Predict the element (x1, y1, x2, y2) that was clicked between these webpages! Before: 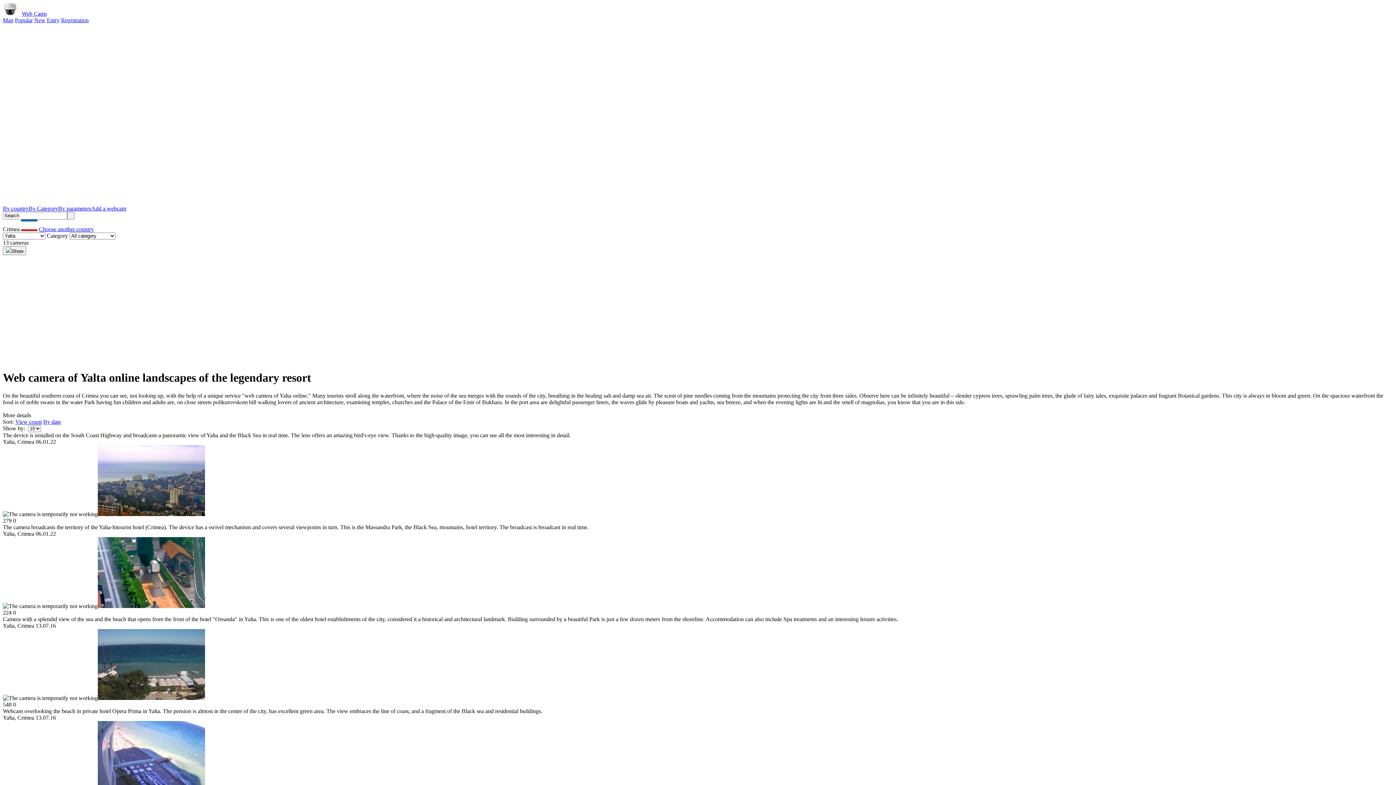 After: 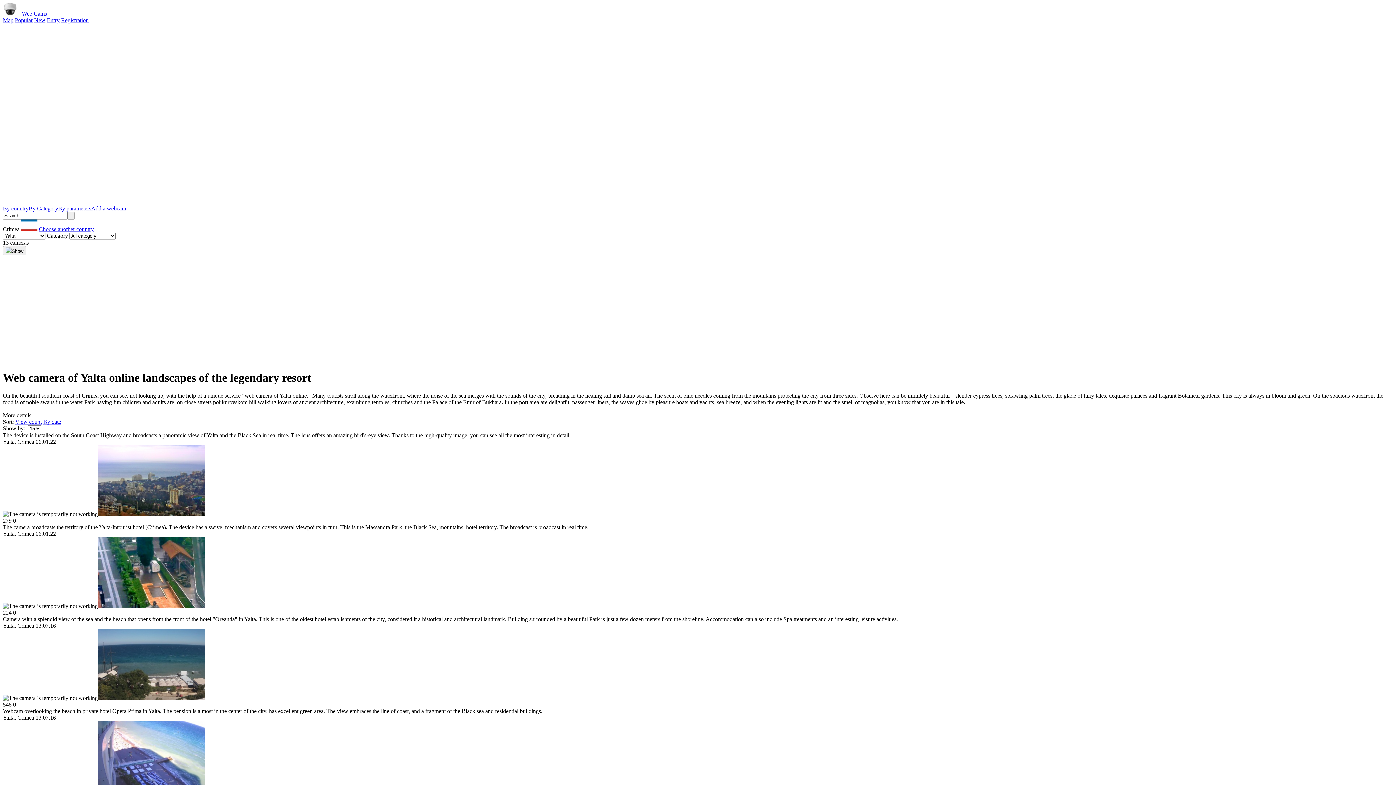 Action: label: Map bbox: (2, 17, 13, 23)